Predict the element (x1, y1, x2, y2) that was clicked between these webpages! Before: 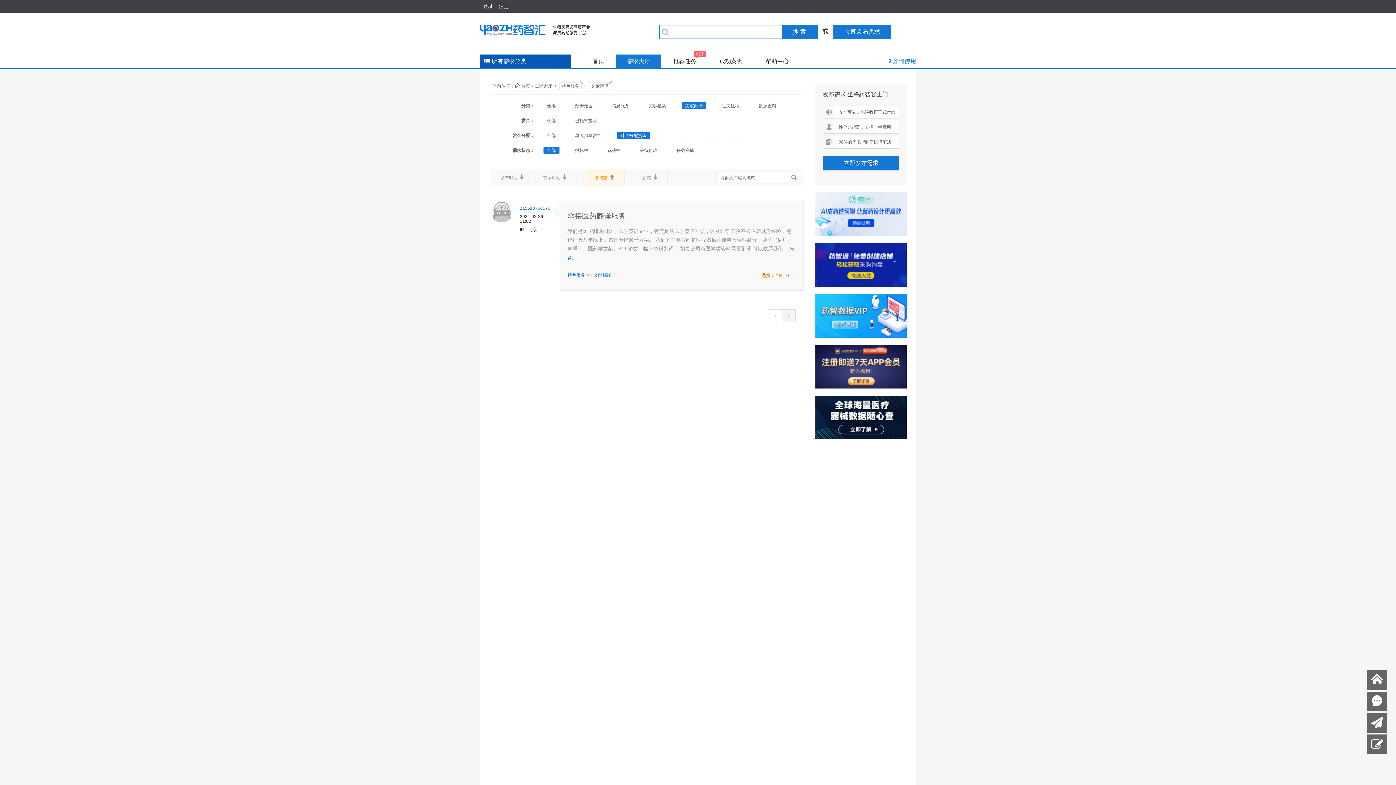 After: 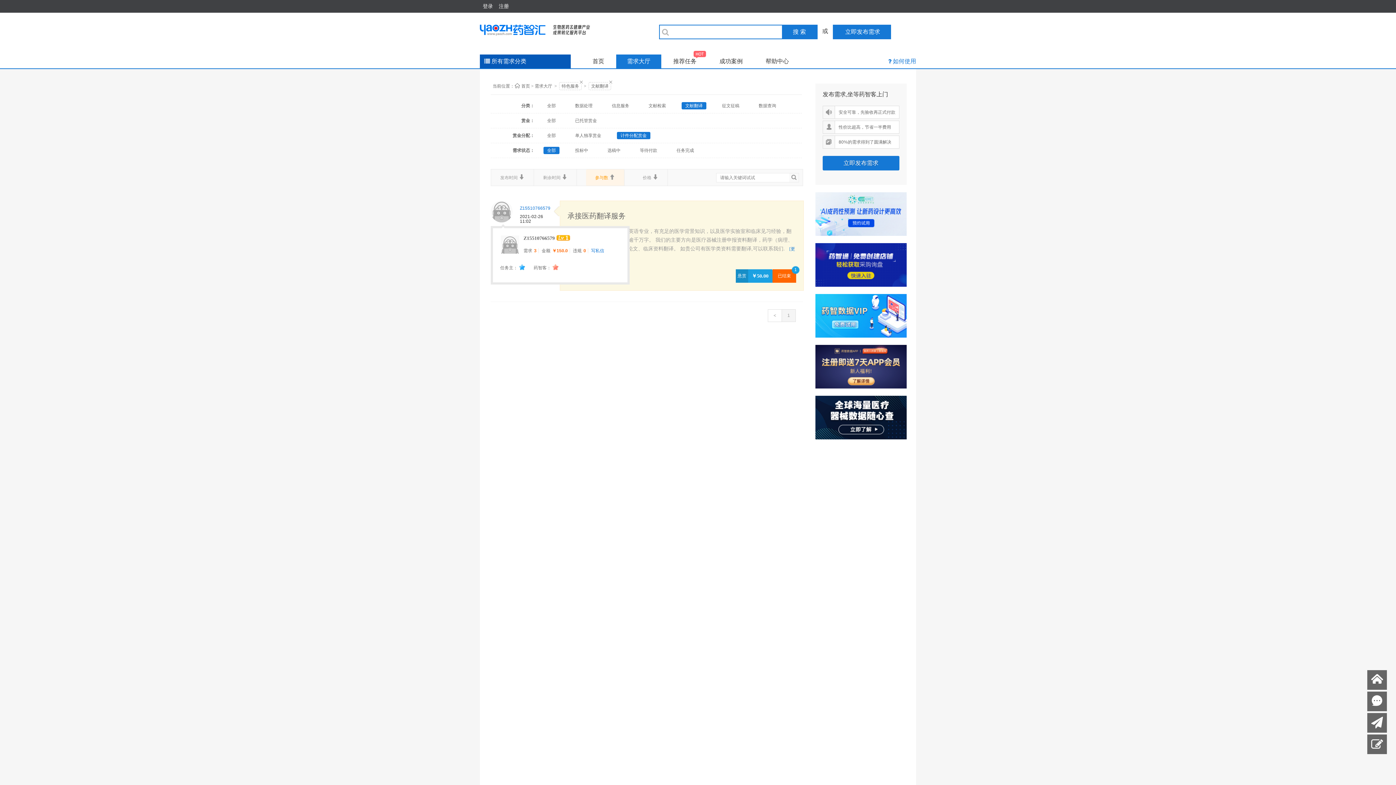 Action: bbox: (490, 200, 512, 222)